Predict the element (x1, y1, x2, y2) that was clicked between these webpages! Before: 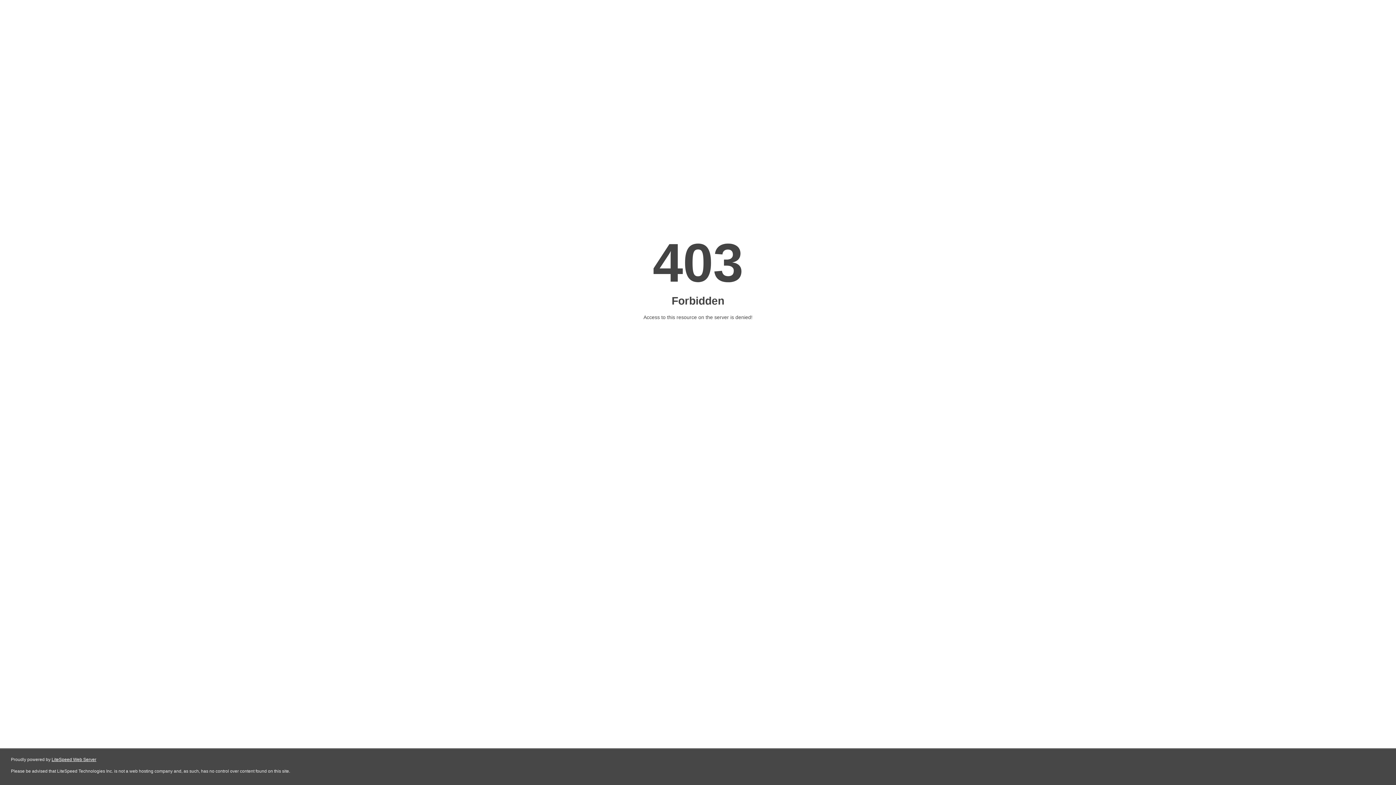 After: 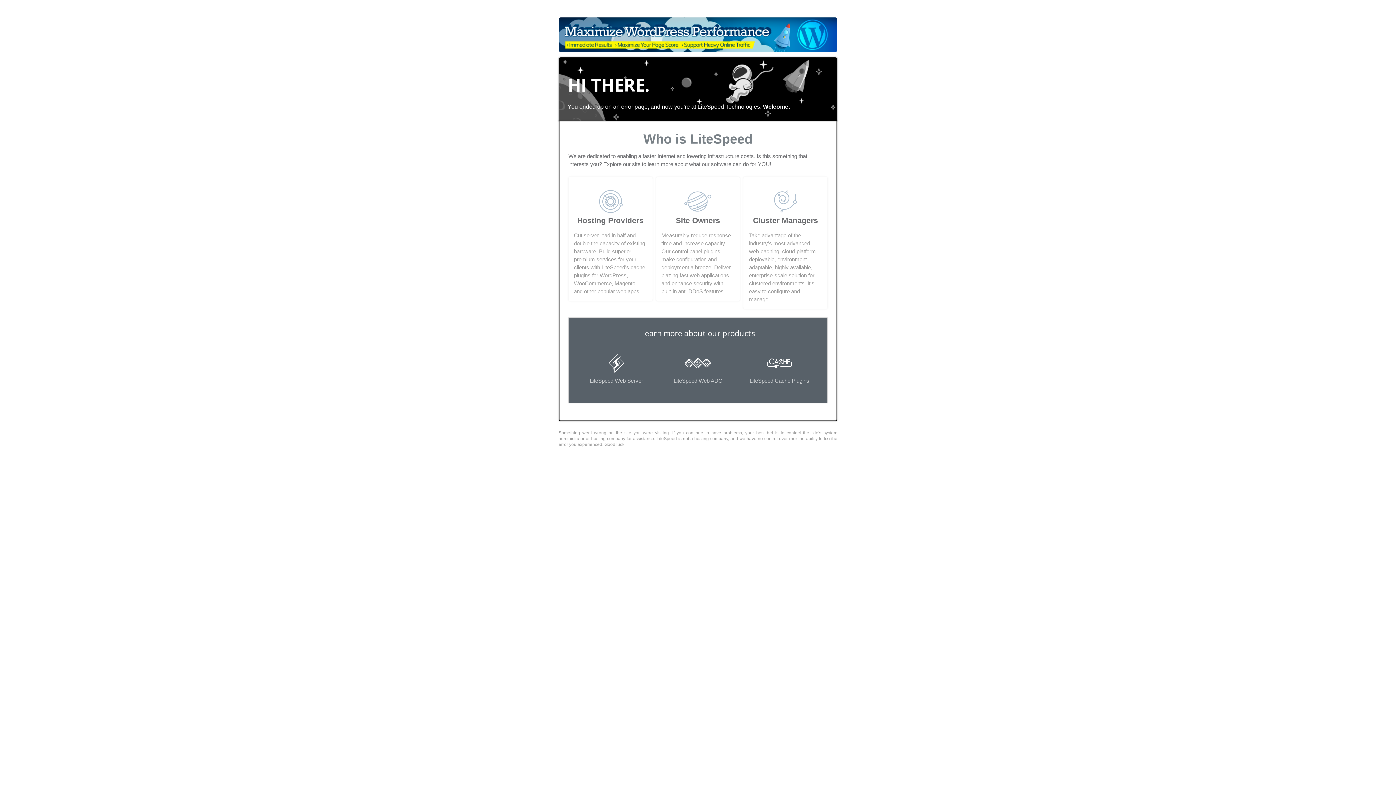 Action: bbox: (51, 757, 96, 762) label: LiteSpeed Web Server